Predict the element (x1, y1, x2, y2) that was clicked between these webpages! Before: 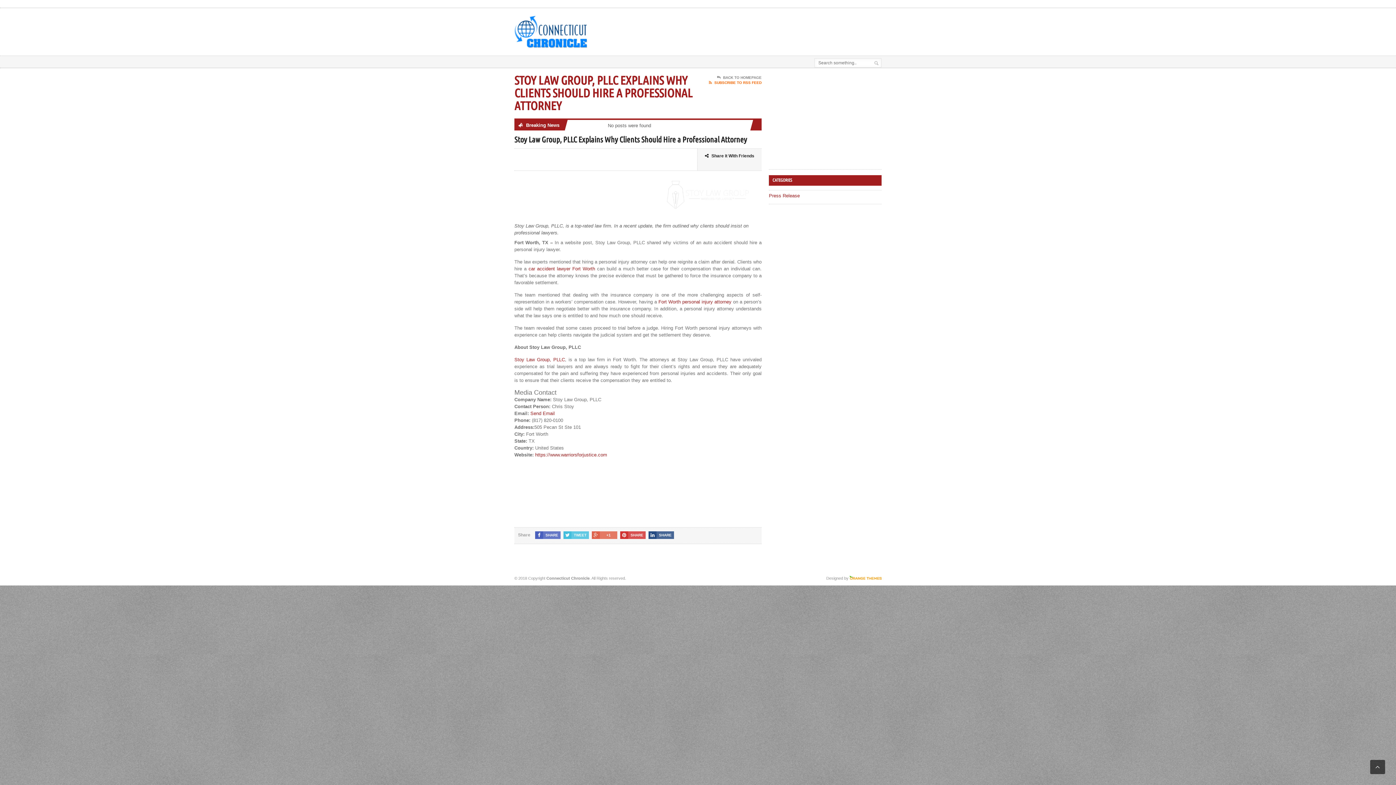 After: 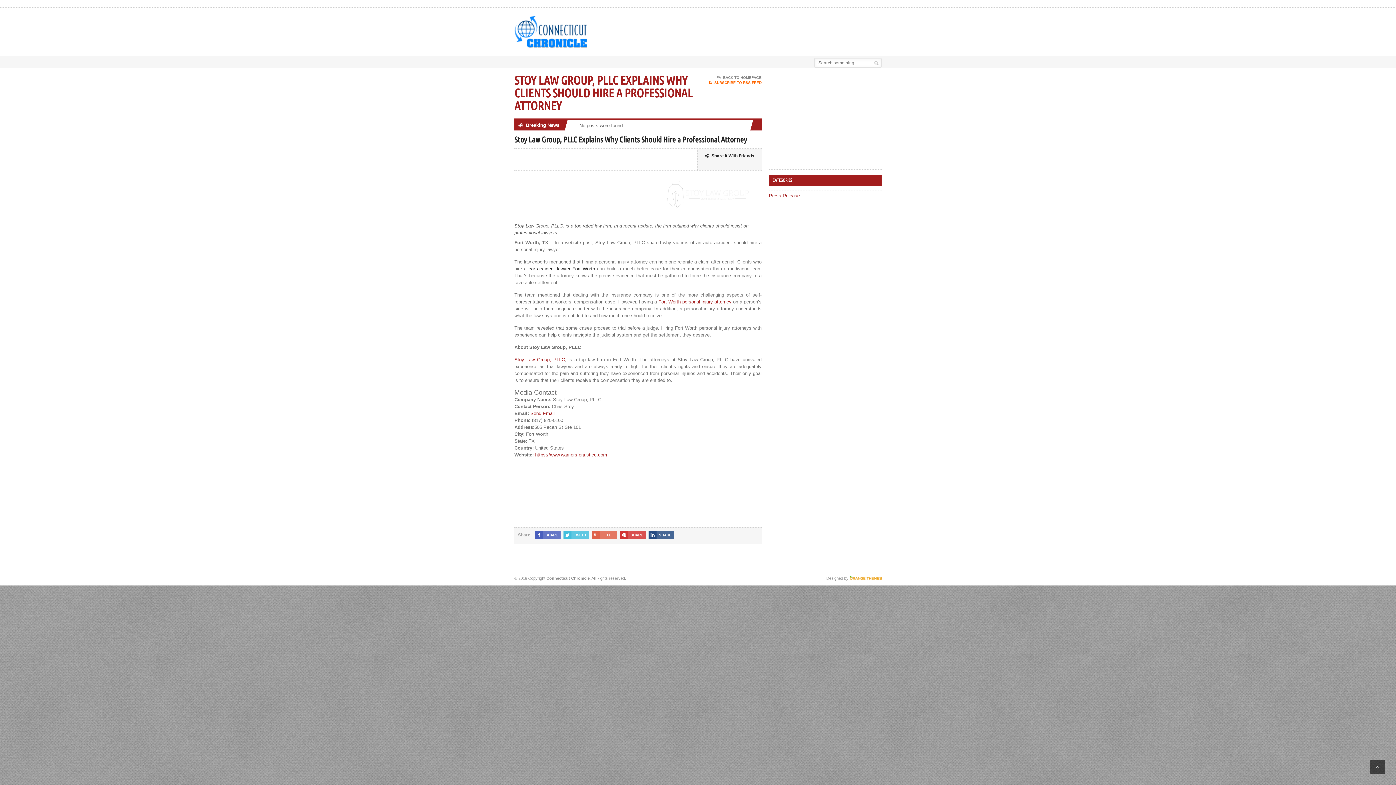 Action: bbox: (528, 266, 595, 271) label: car accident lawyer Fort Worth